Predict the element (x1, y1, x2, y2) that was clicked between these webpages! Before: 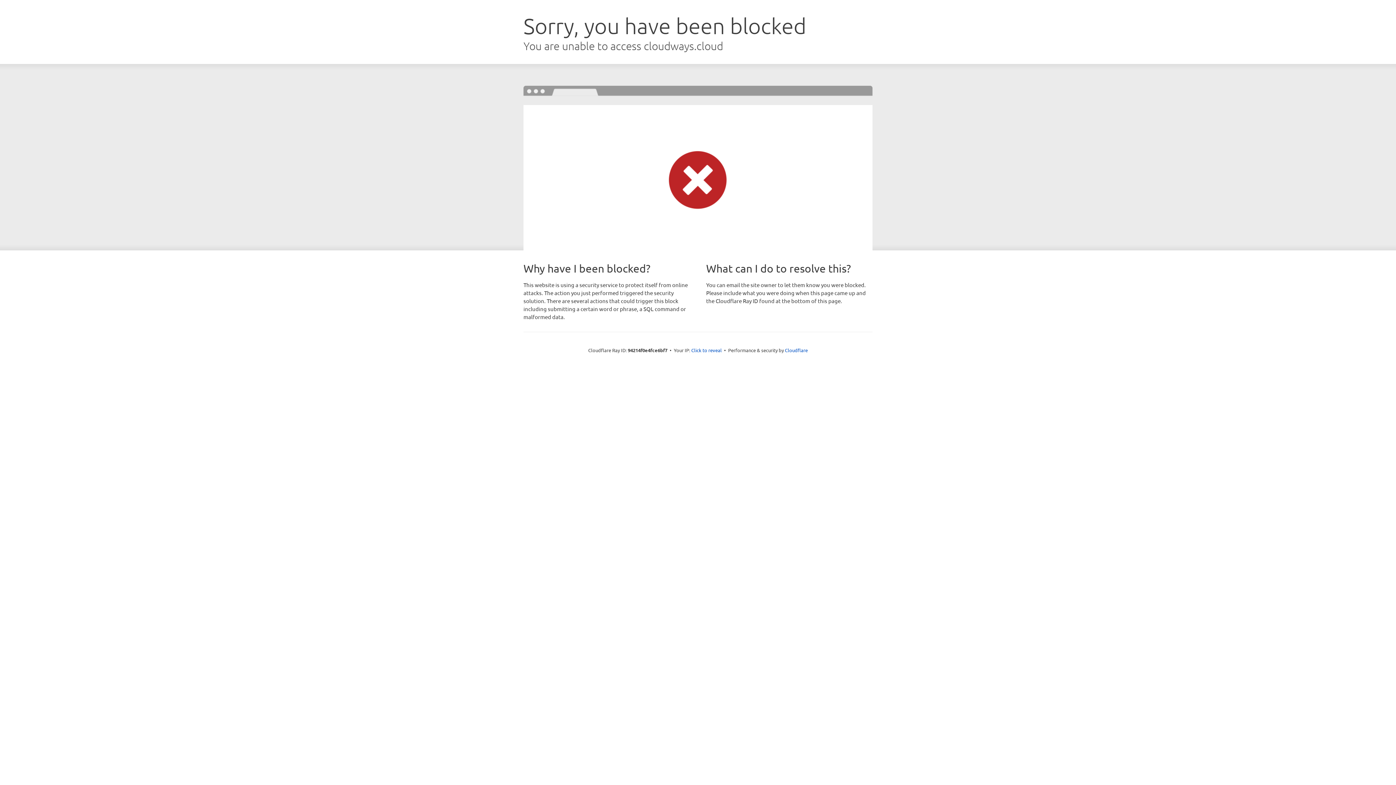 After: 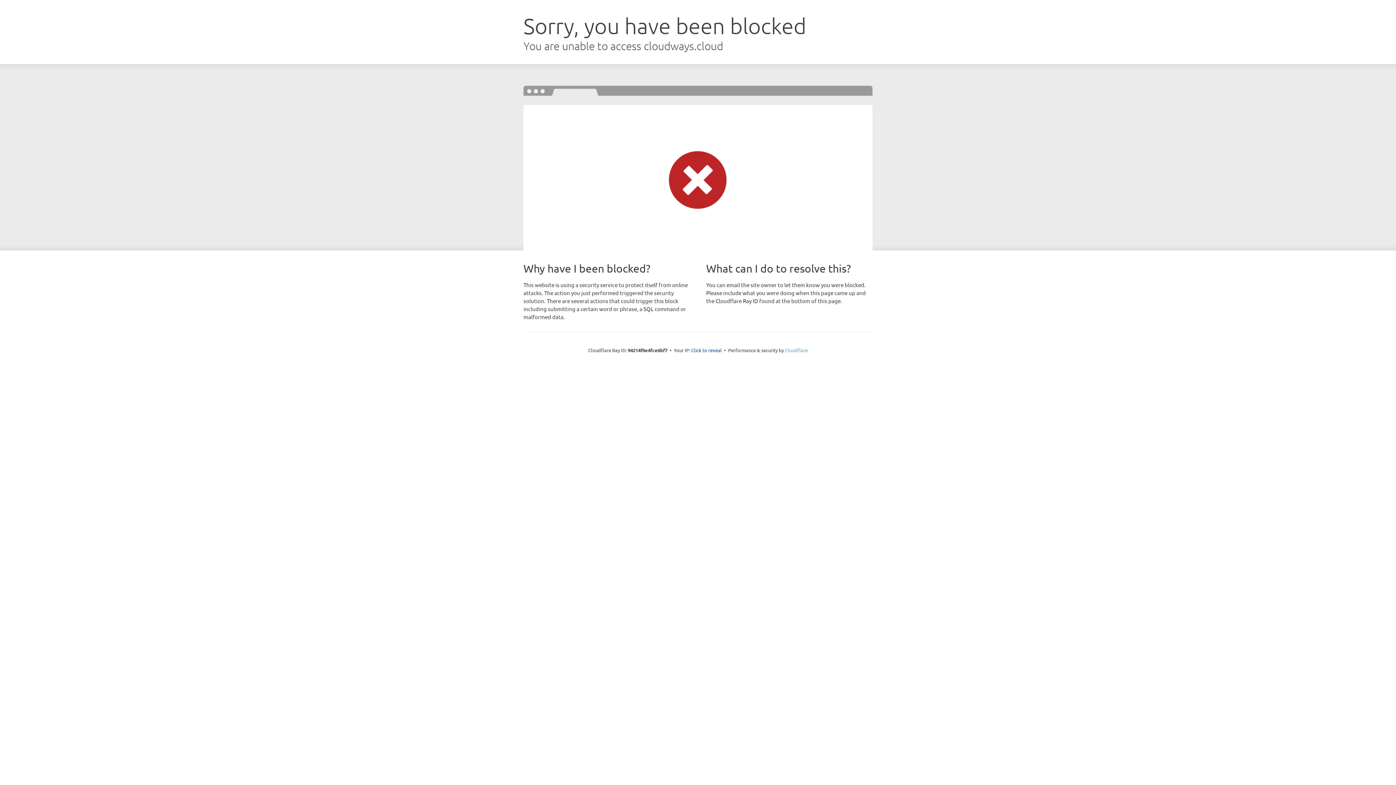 Action: label: Cloudflare bbox: (785, 347, 808, 353)